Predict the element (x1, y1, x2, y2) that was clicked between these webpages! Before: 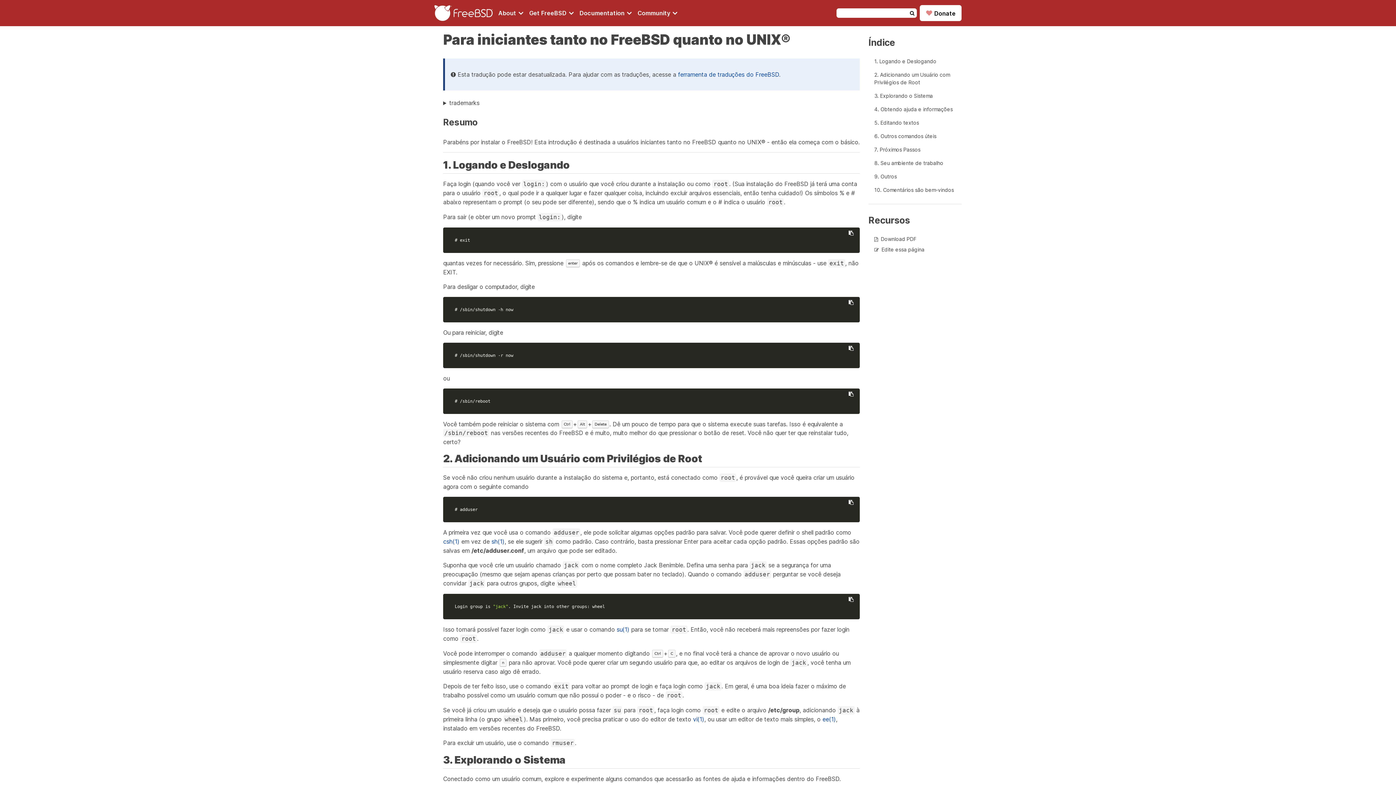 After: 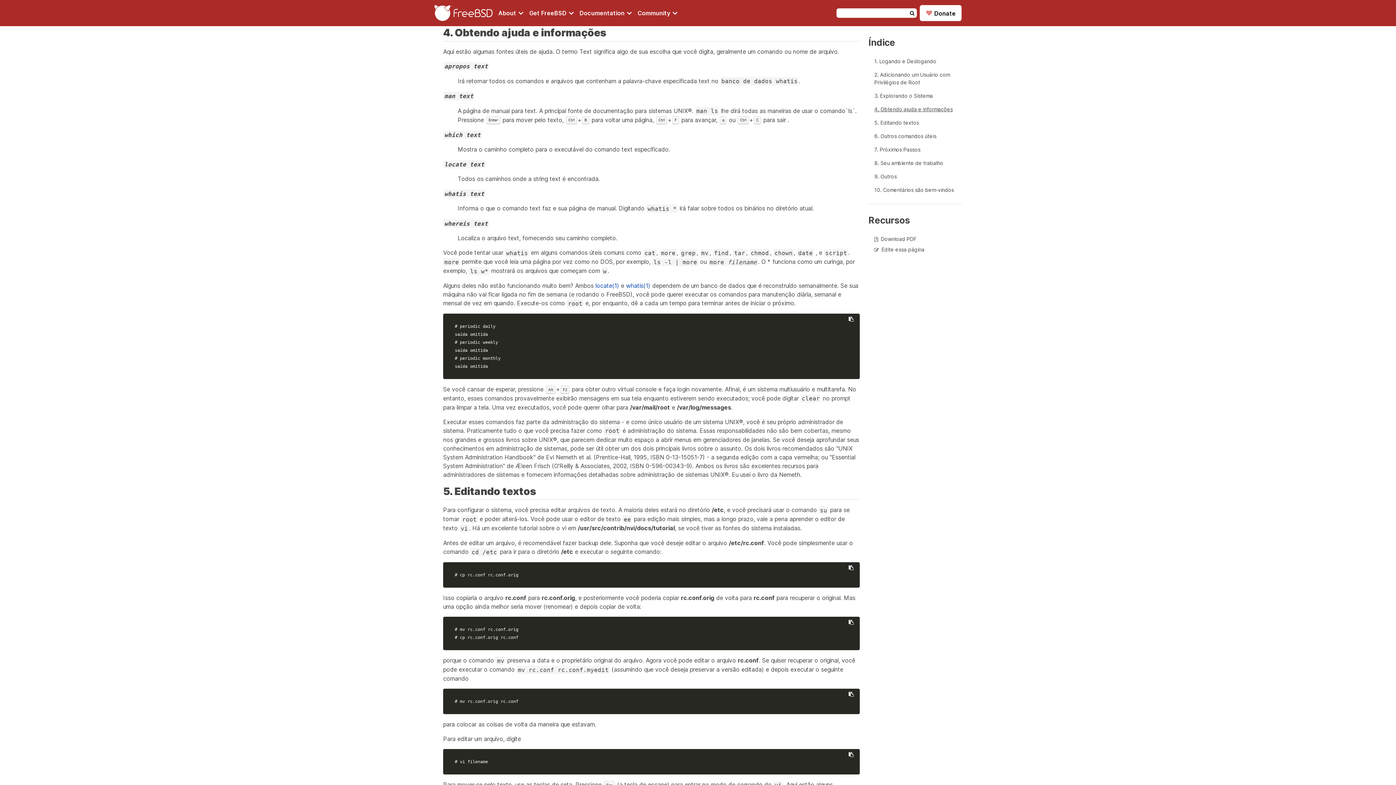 Action: bbox: (871, 103, 956, 114) label: 4. Obtendo ajuda e informações